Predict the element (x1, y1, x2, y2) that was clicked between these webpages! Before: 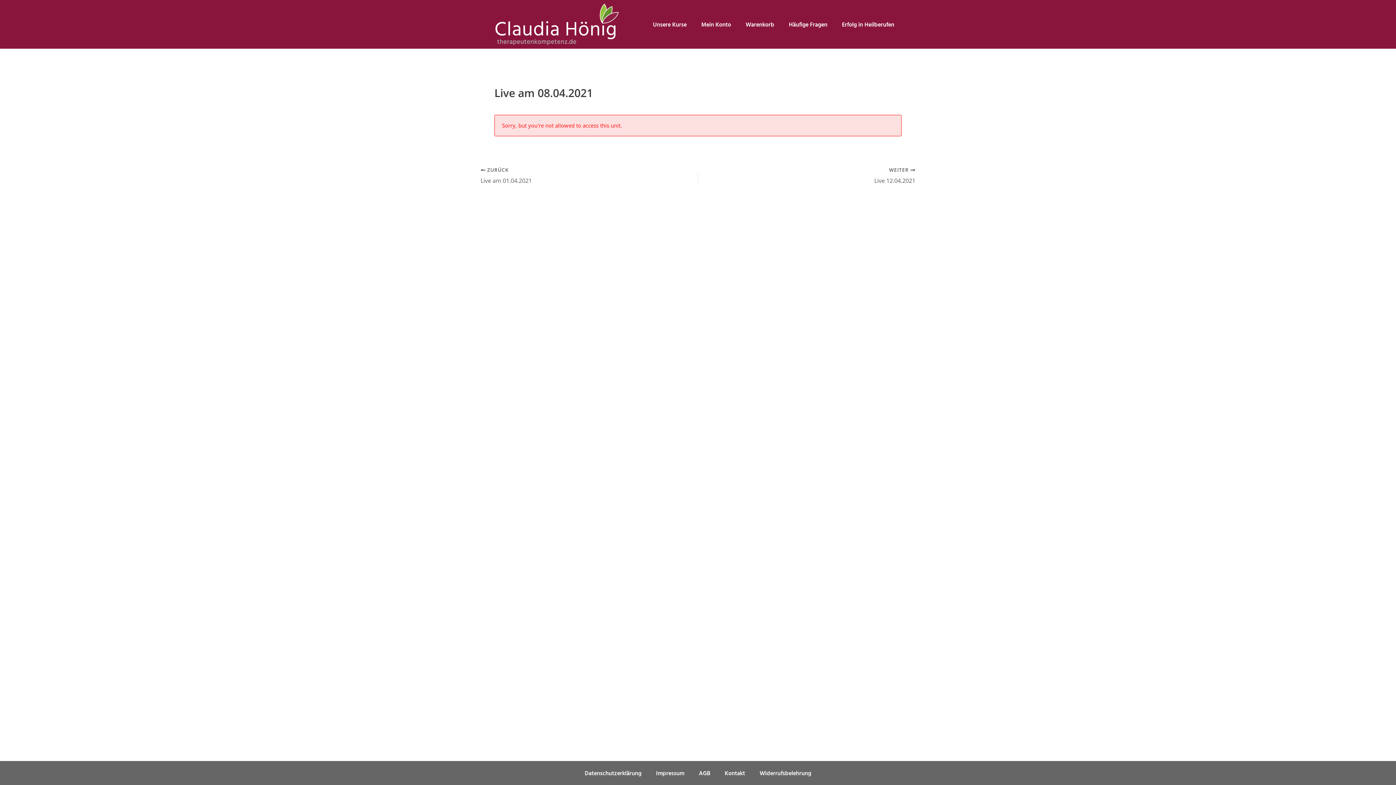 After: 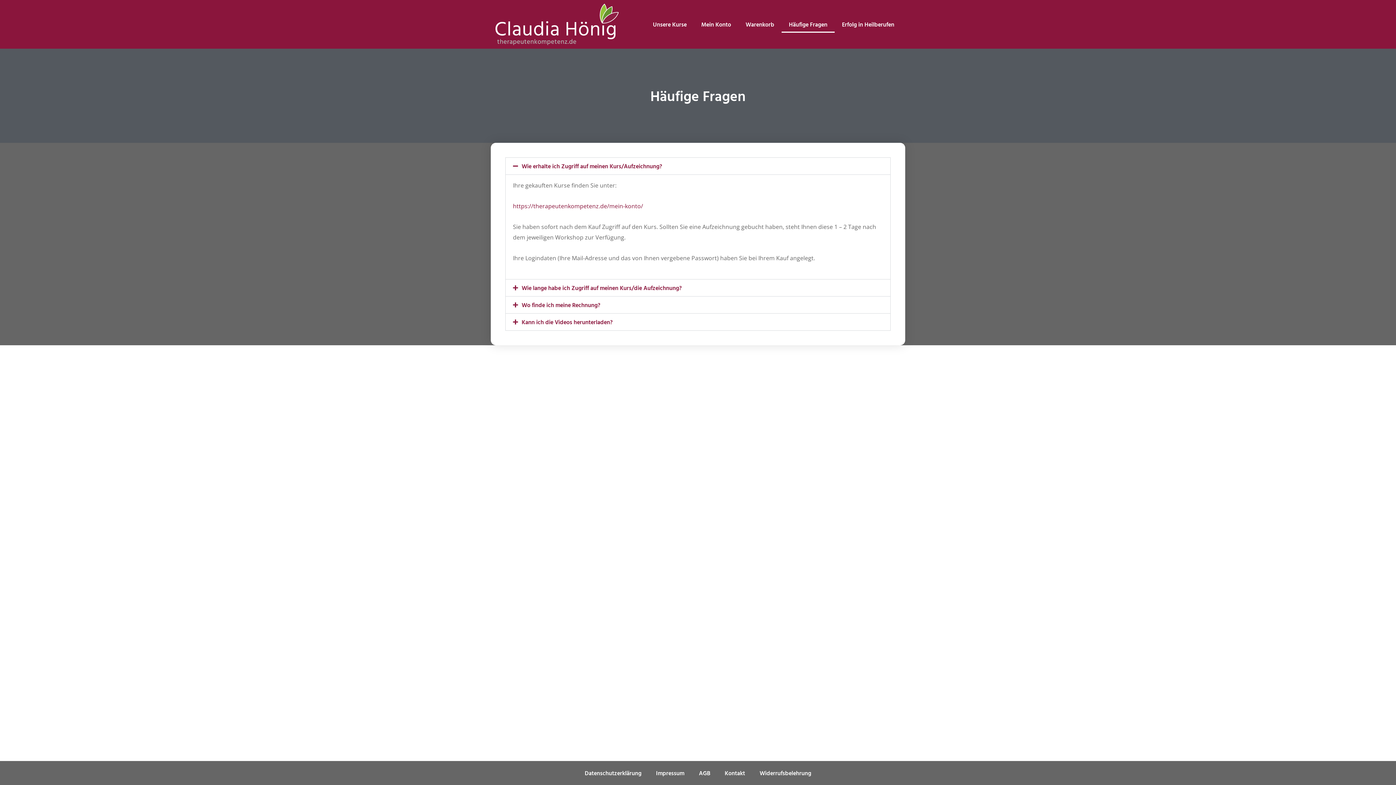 Action: label: Häufige Fragen bbox: (781, 16, 834, 32)